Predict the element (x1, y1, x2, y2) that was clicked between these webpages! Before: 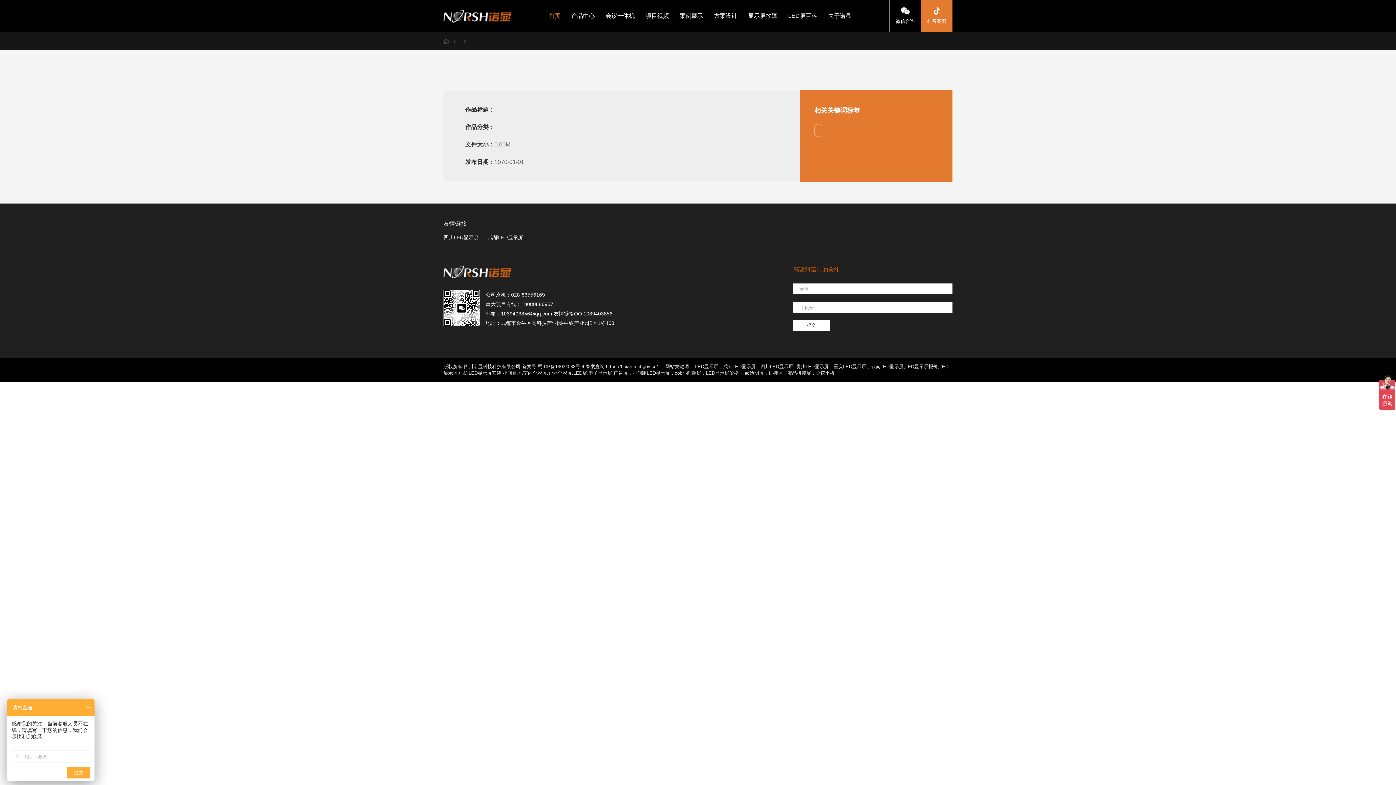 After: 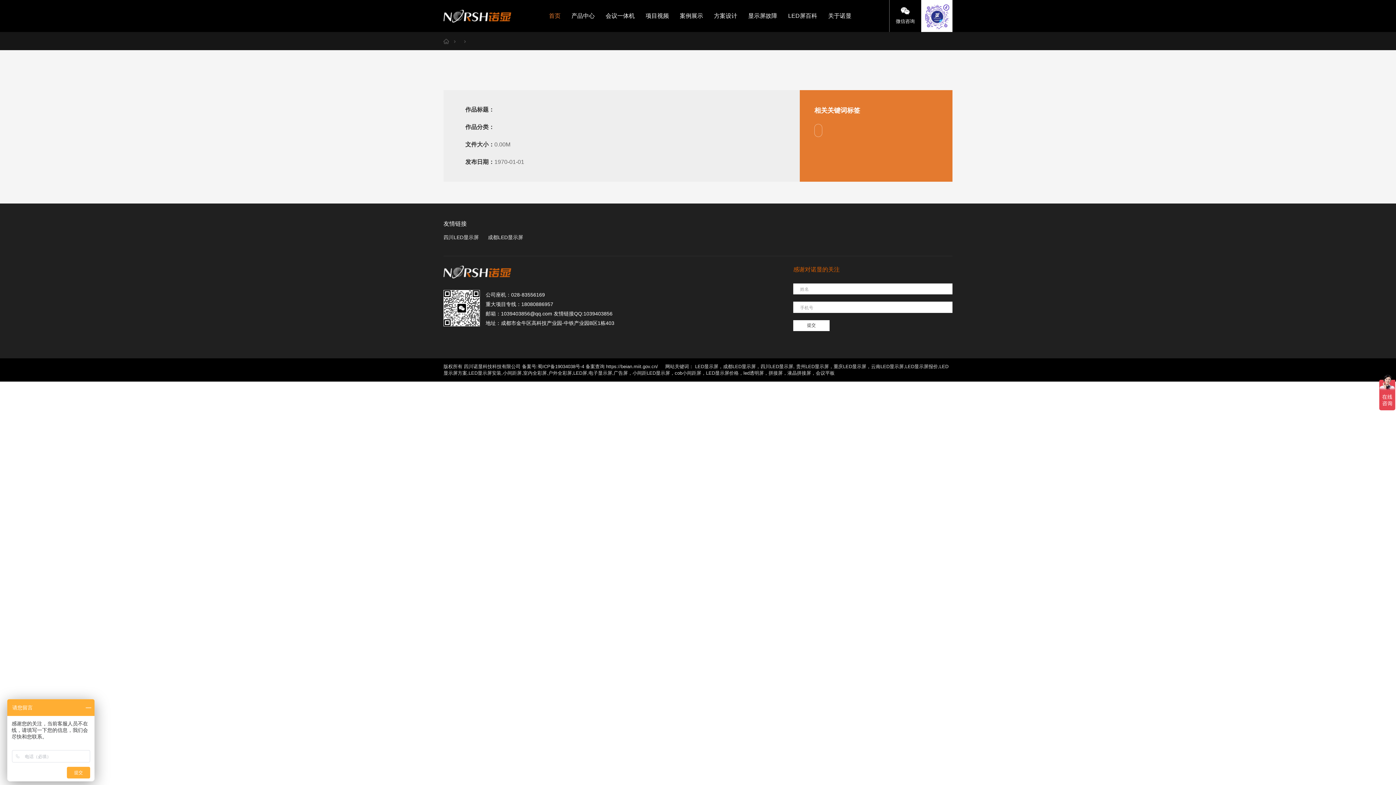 Action: bbox: (921, 0, 952, 32) label: 抖音案例